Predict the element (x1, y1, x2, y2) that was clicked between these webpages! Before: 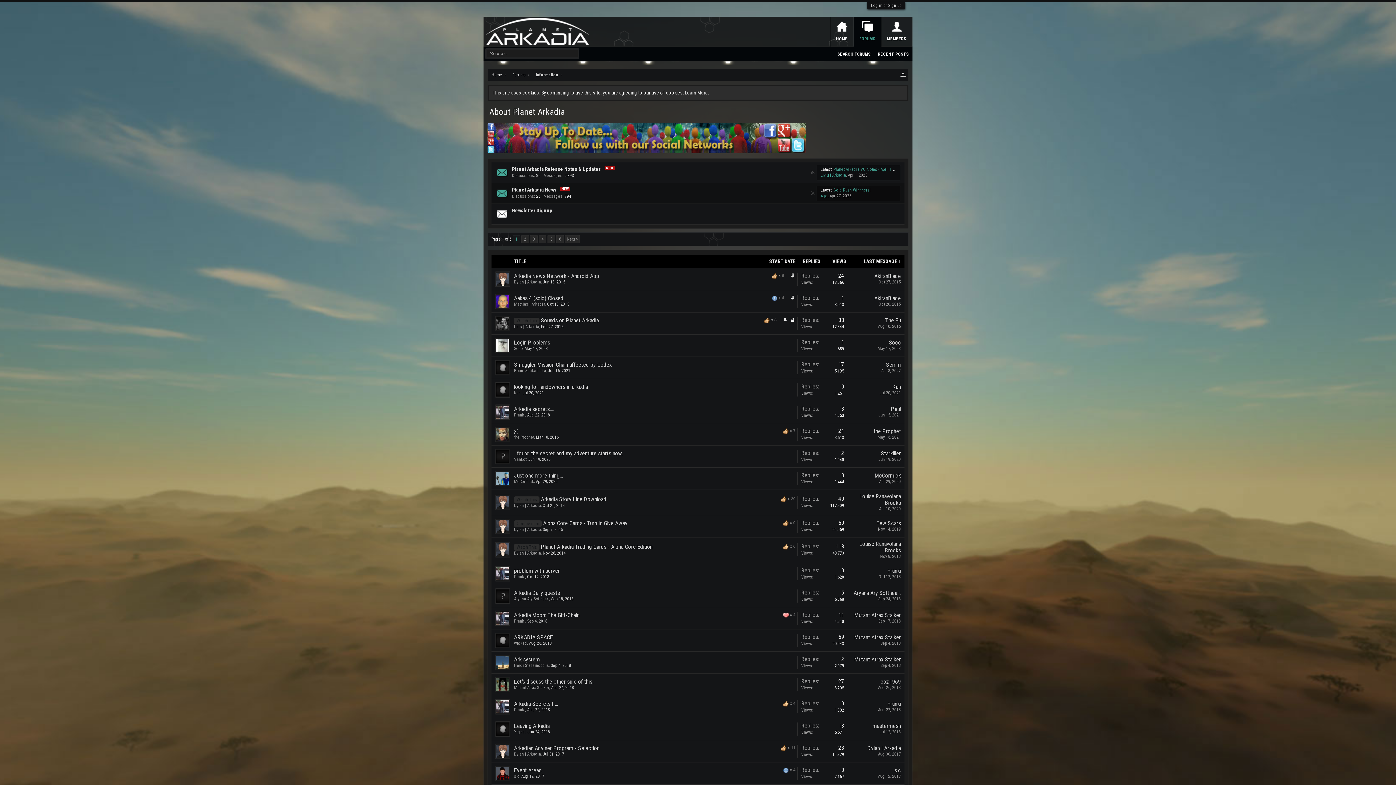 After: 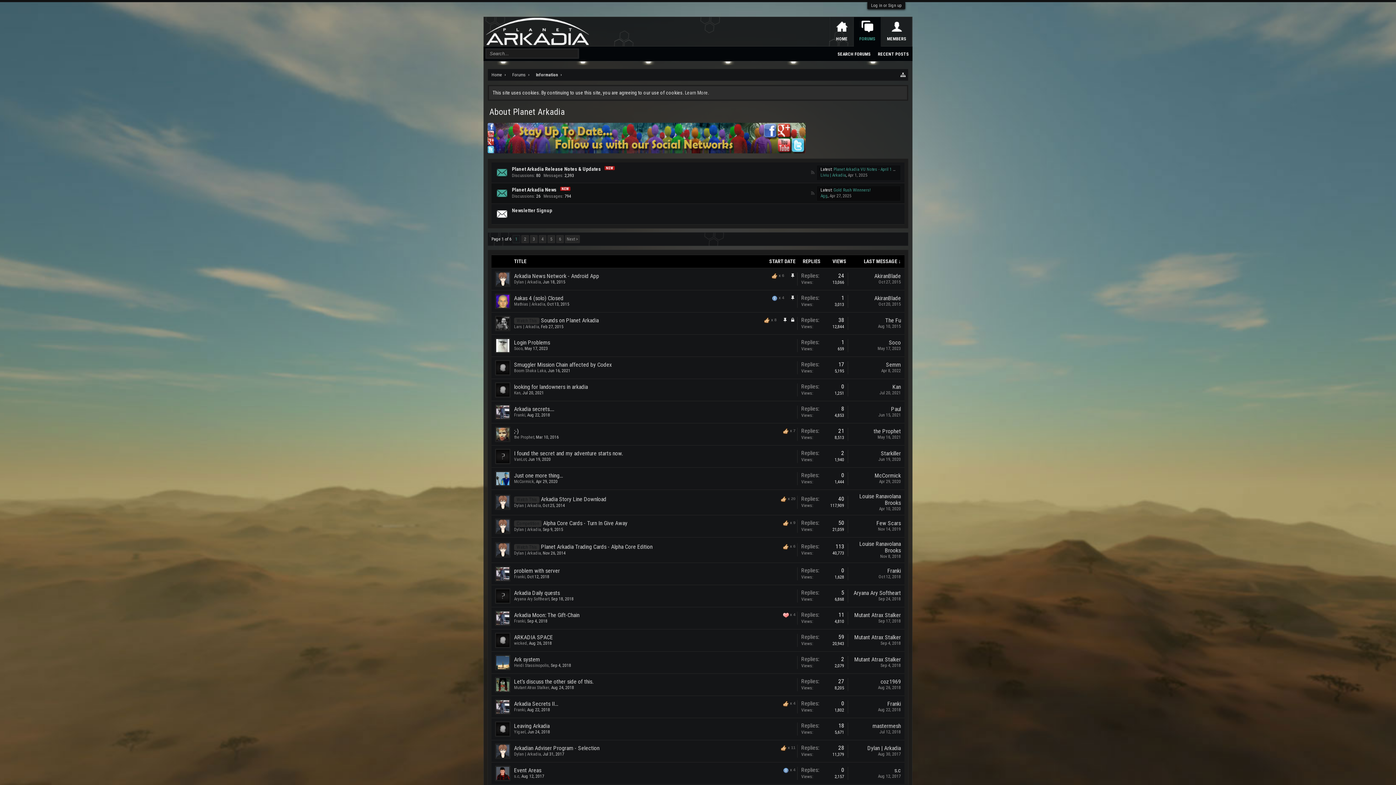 Action: label: Jun 19, 2020 bbox: (878, 457, 901, 462)